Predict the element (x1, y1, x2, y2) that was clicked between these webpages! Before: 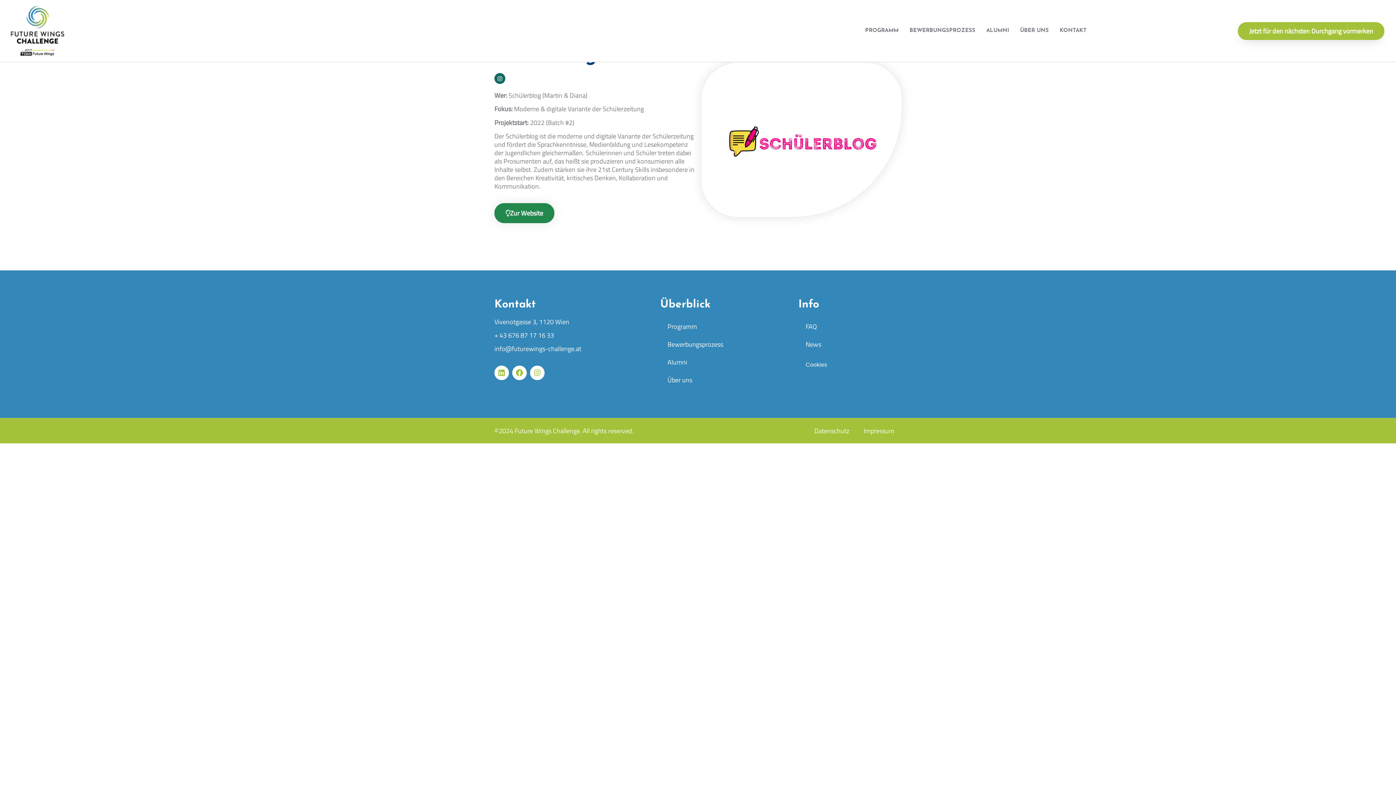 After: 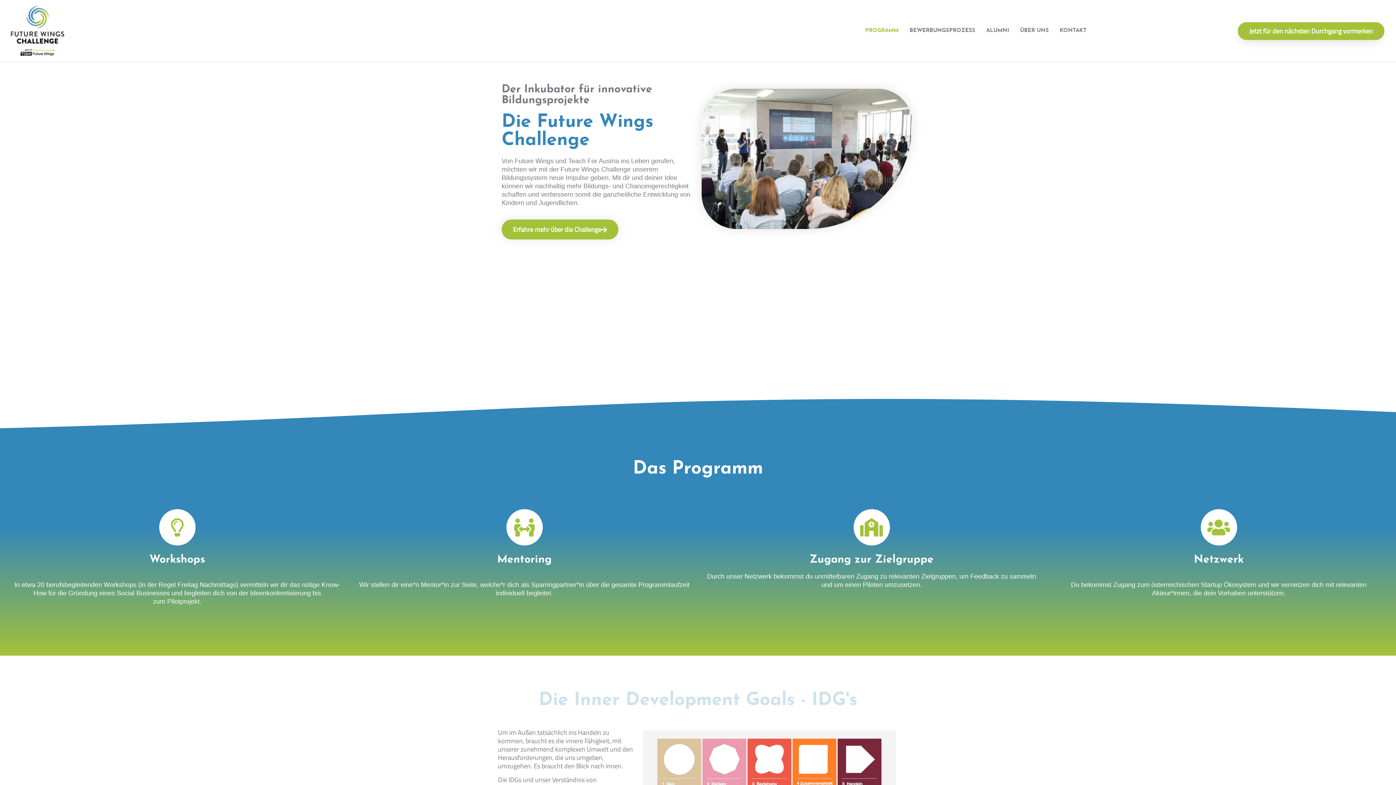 Action: bbox: (859, 22, 904, 39) label: PROGRAMM